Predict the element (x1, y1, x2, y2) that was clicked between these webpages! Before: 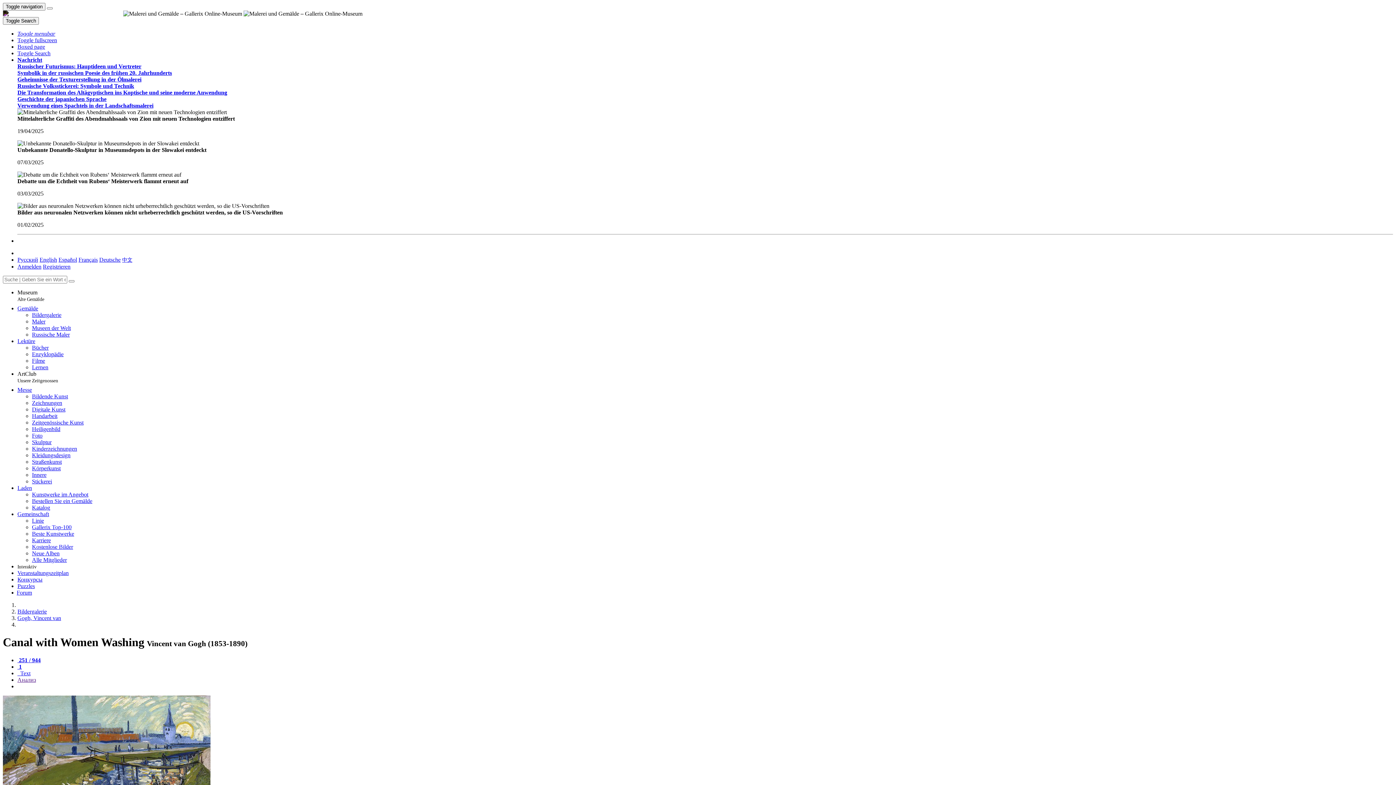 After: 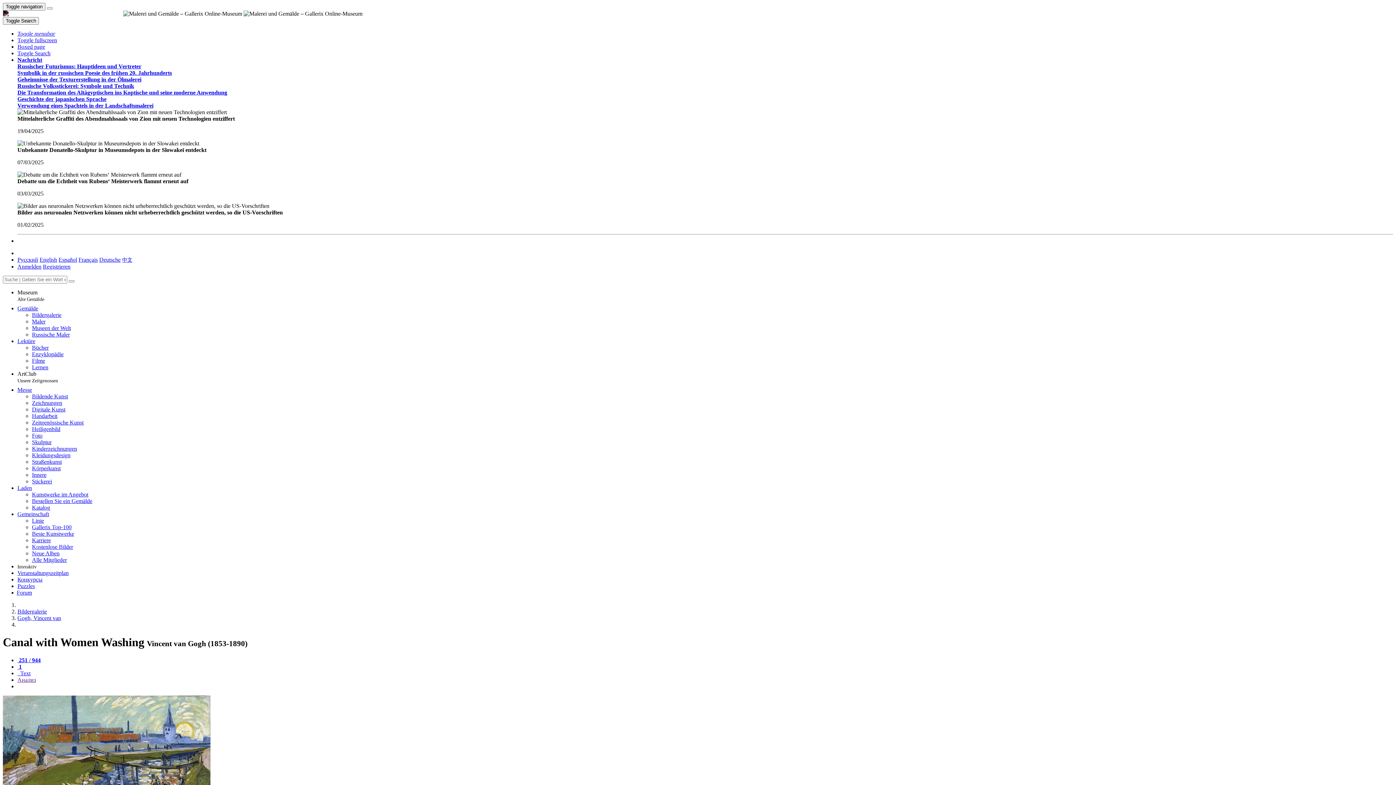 Action: label: Анализ bbox: (17, 677, 36, 683)